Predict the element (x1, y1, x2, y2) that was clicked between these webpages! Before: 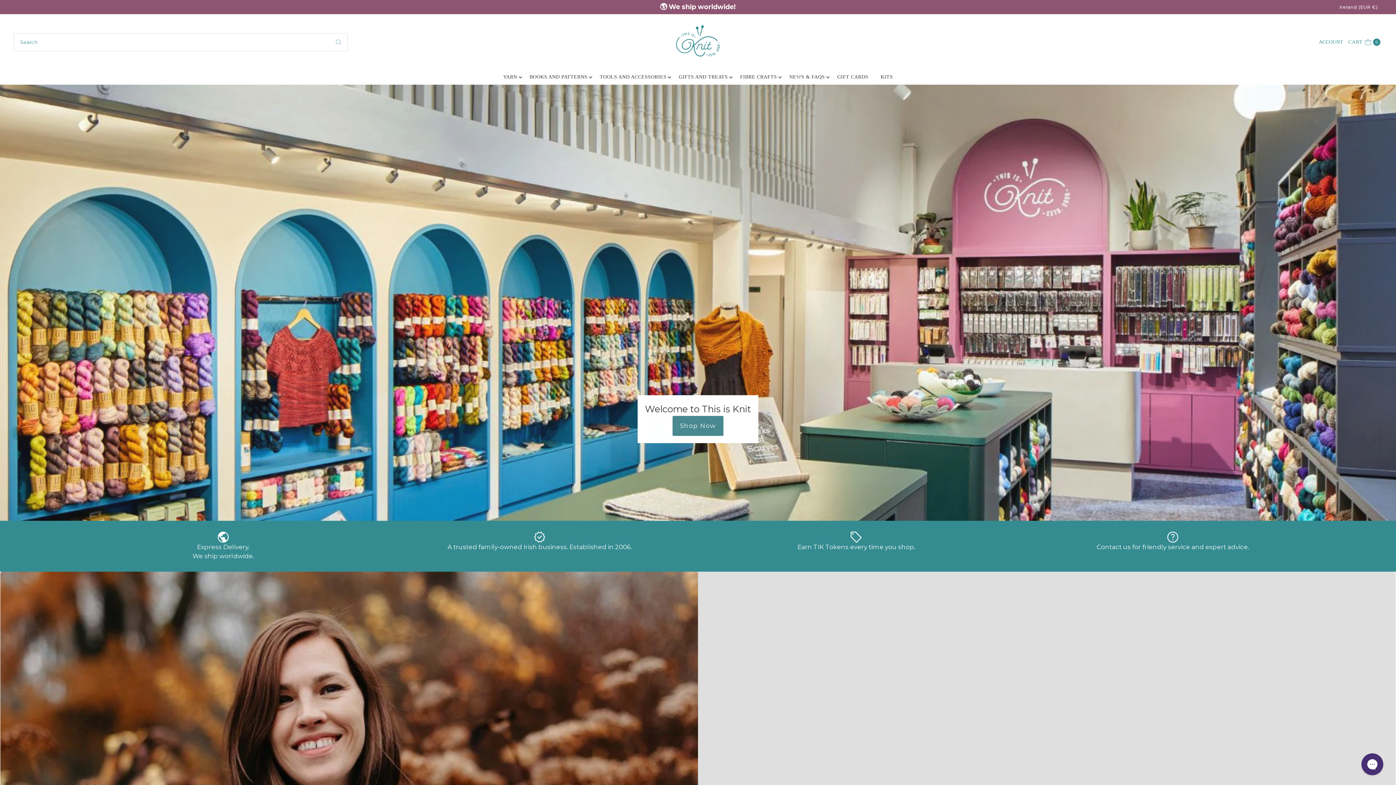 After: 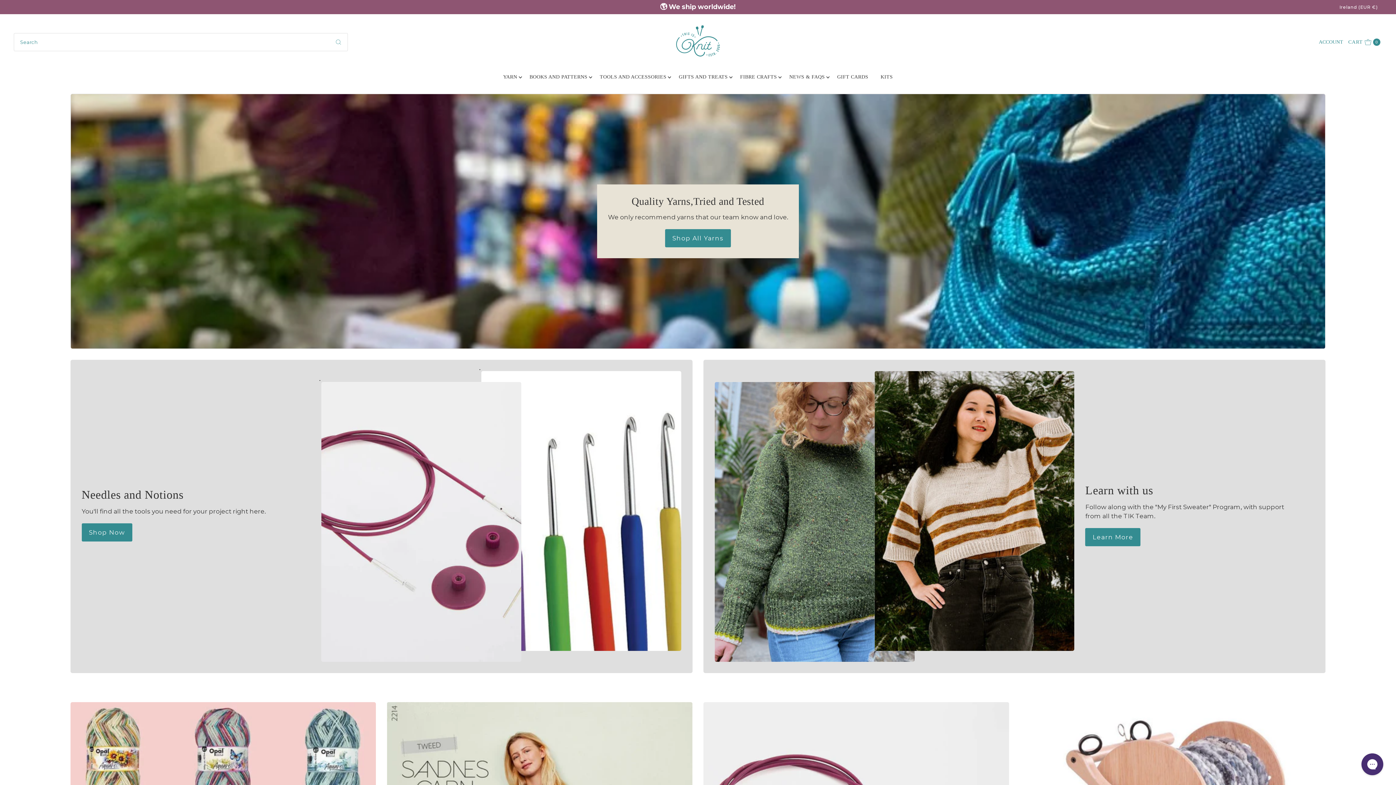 Action: bbox: (672, 416, 723, 436) label: Shop Now